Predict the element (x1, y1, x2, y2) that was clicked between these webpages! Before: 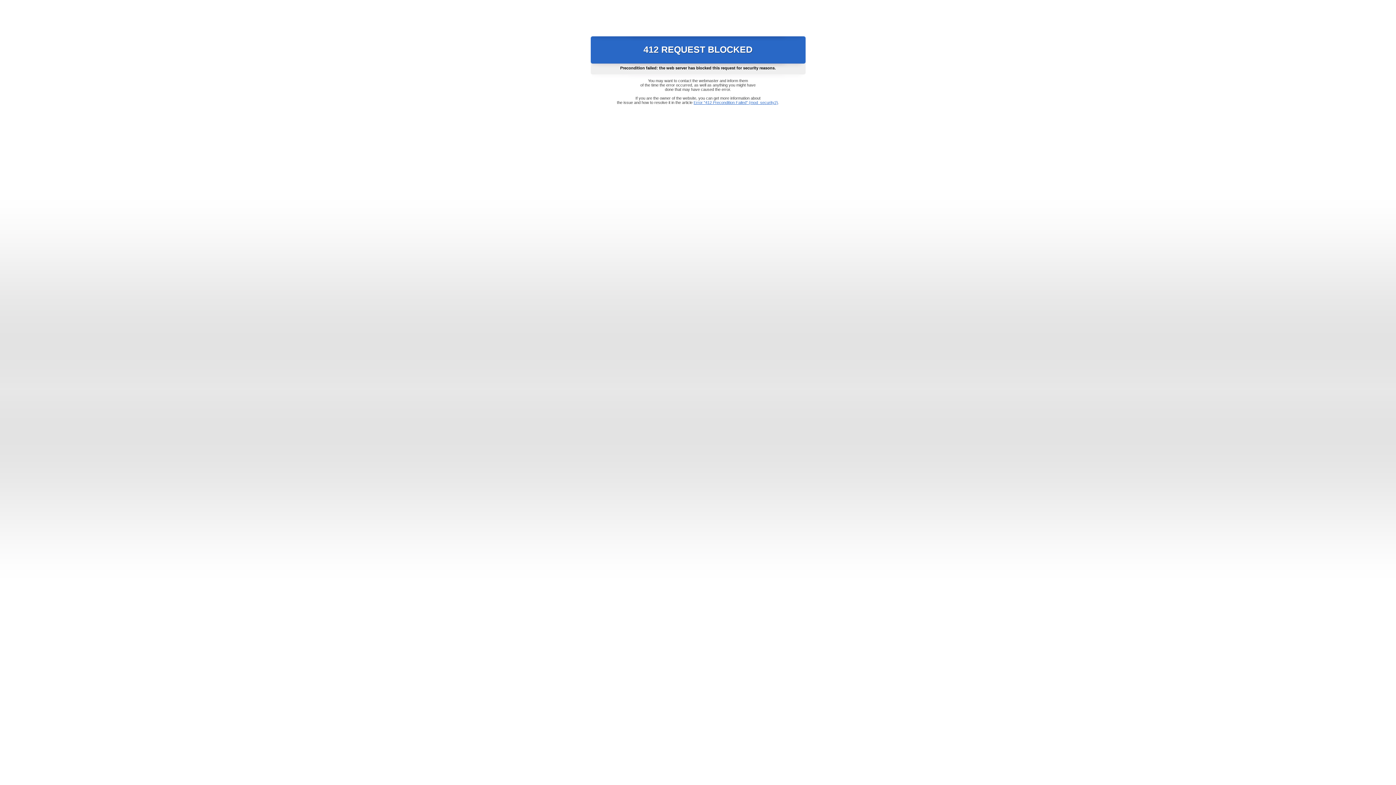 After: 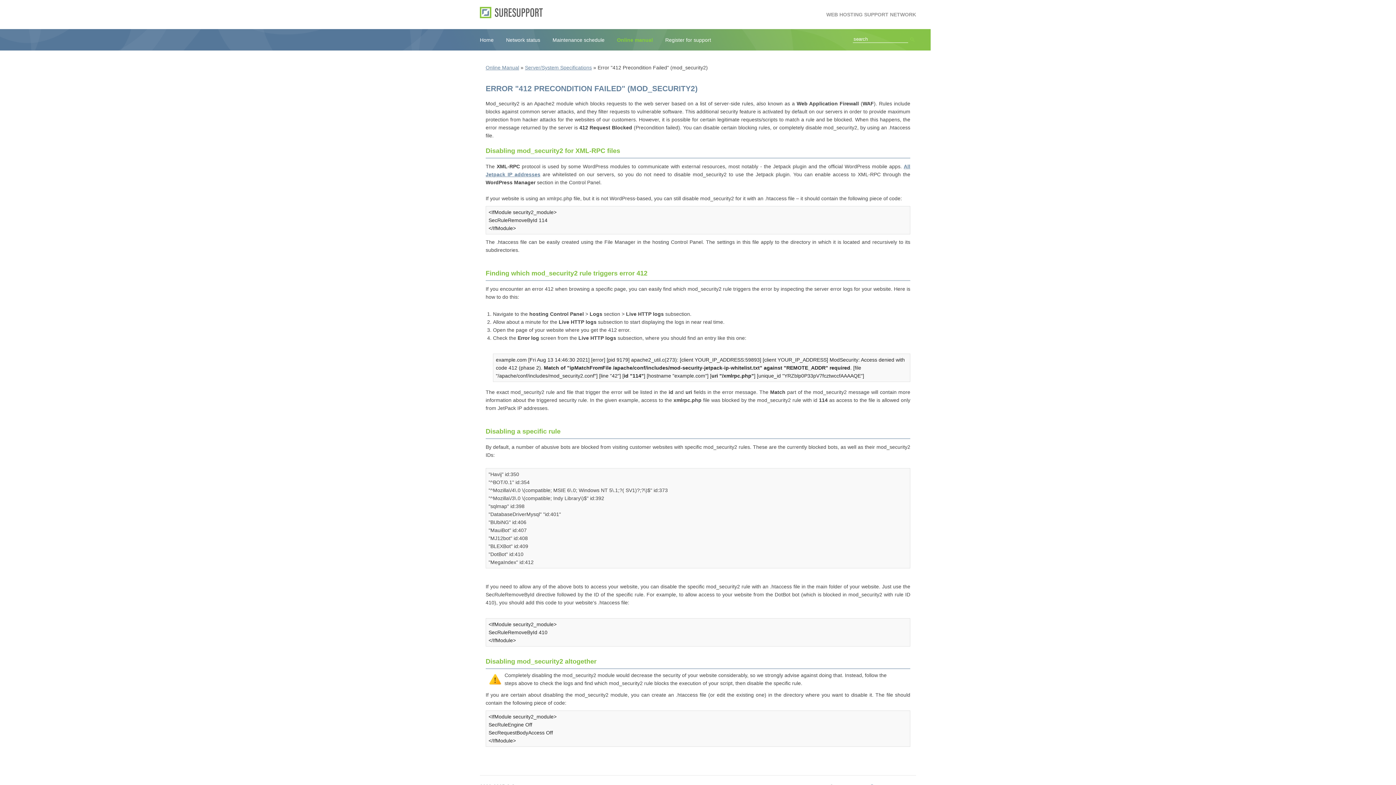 Action: bbox: (693, 100, 778, 104) label: Error "412 Precondition Failed" (mod_security2)